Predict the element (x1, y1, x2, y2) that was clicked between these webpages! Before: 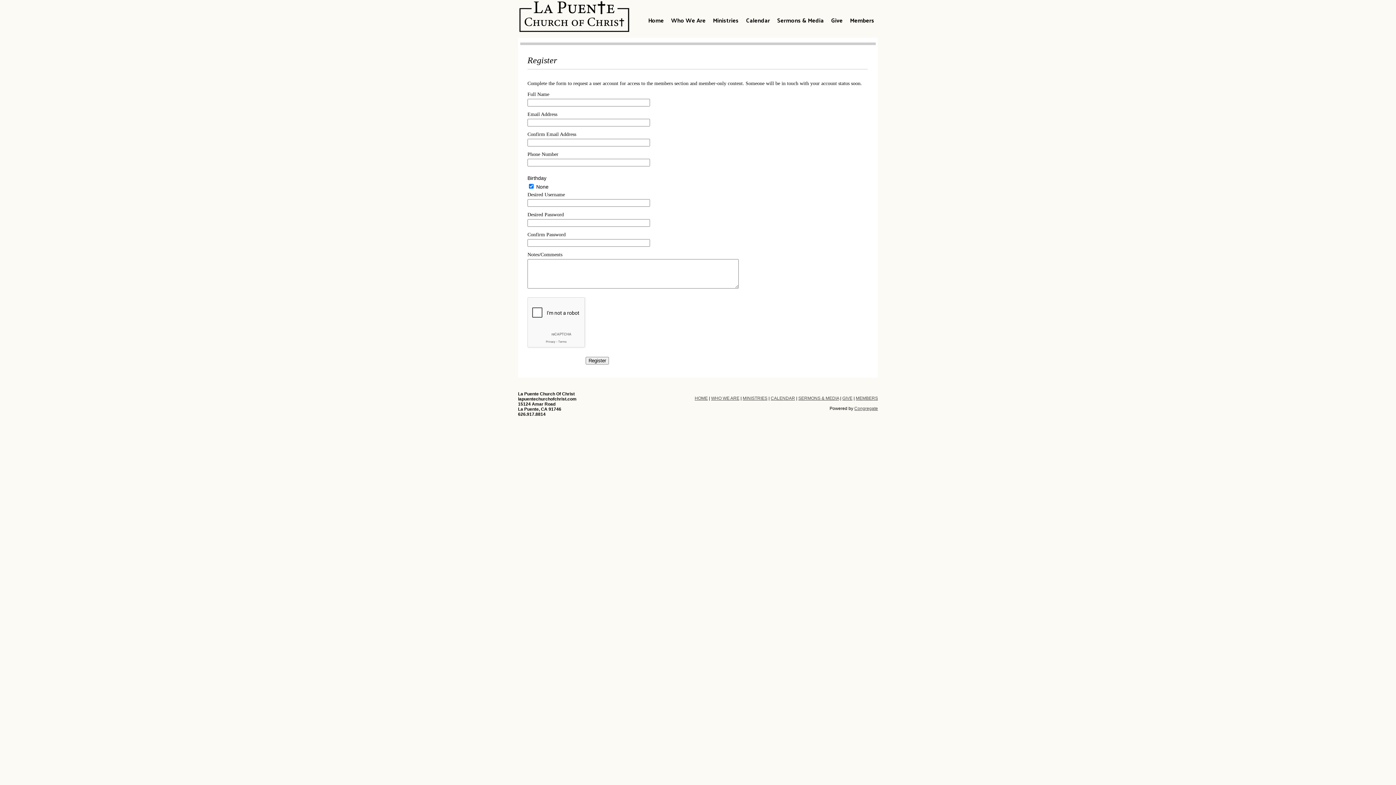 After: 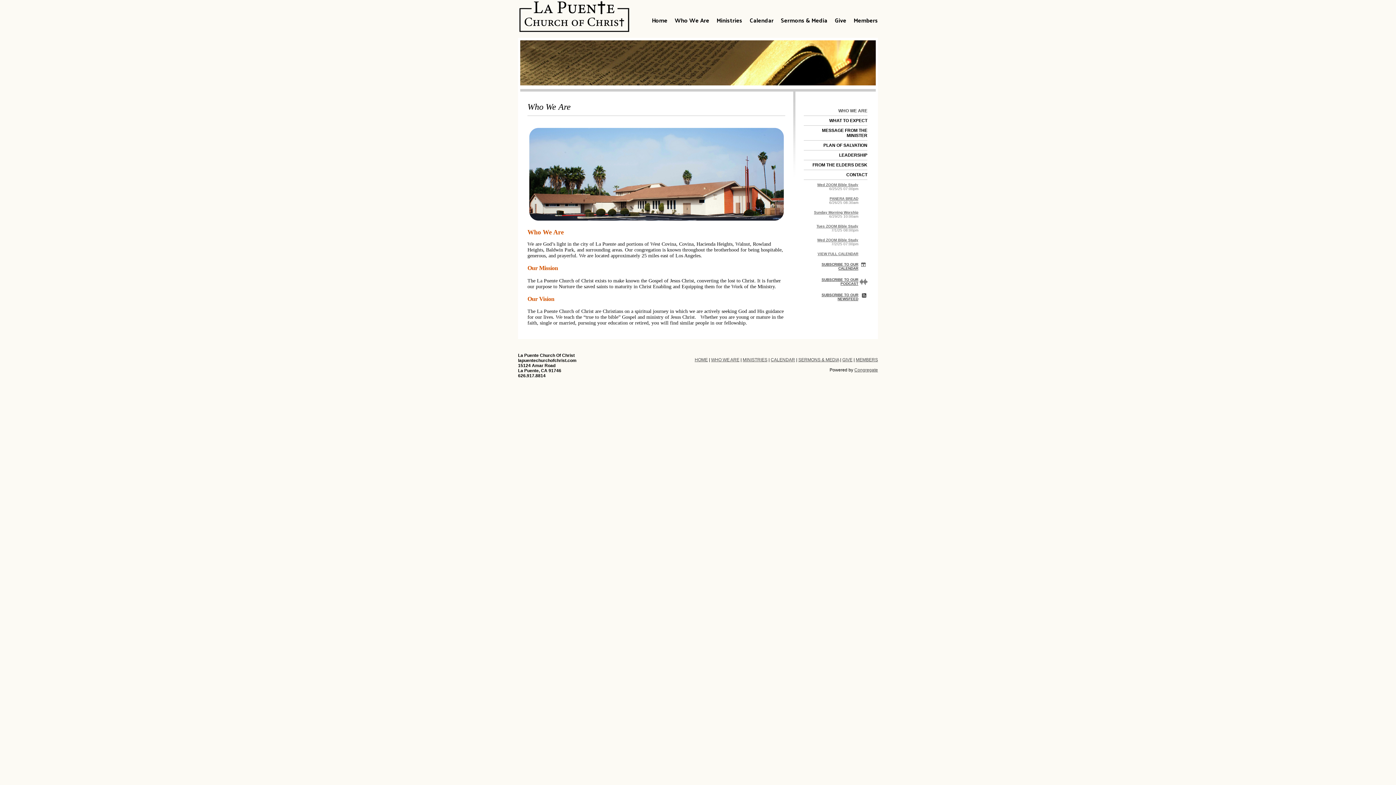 Action: bbox: (711, 395, 739, 400) label: WHO WE ARE